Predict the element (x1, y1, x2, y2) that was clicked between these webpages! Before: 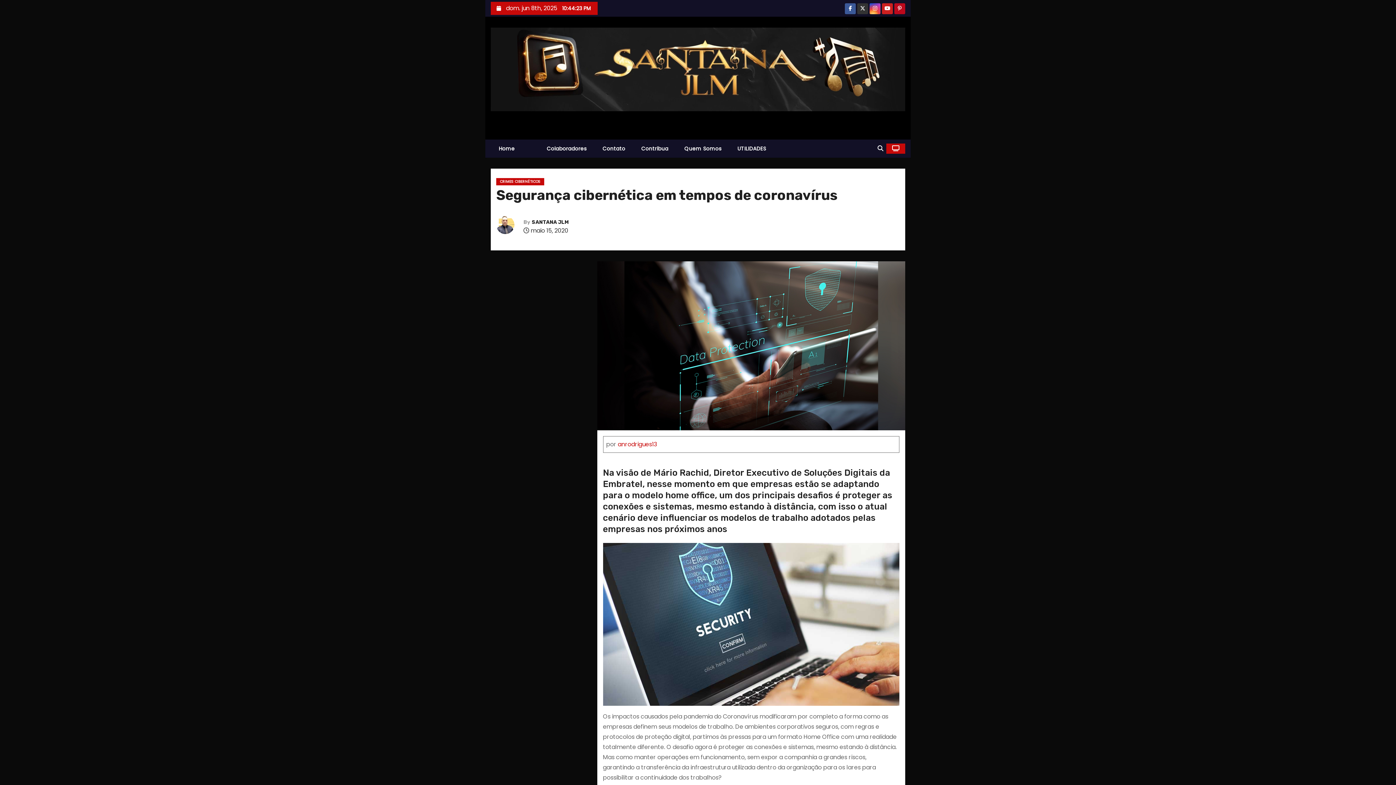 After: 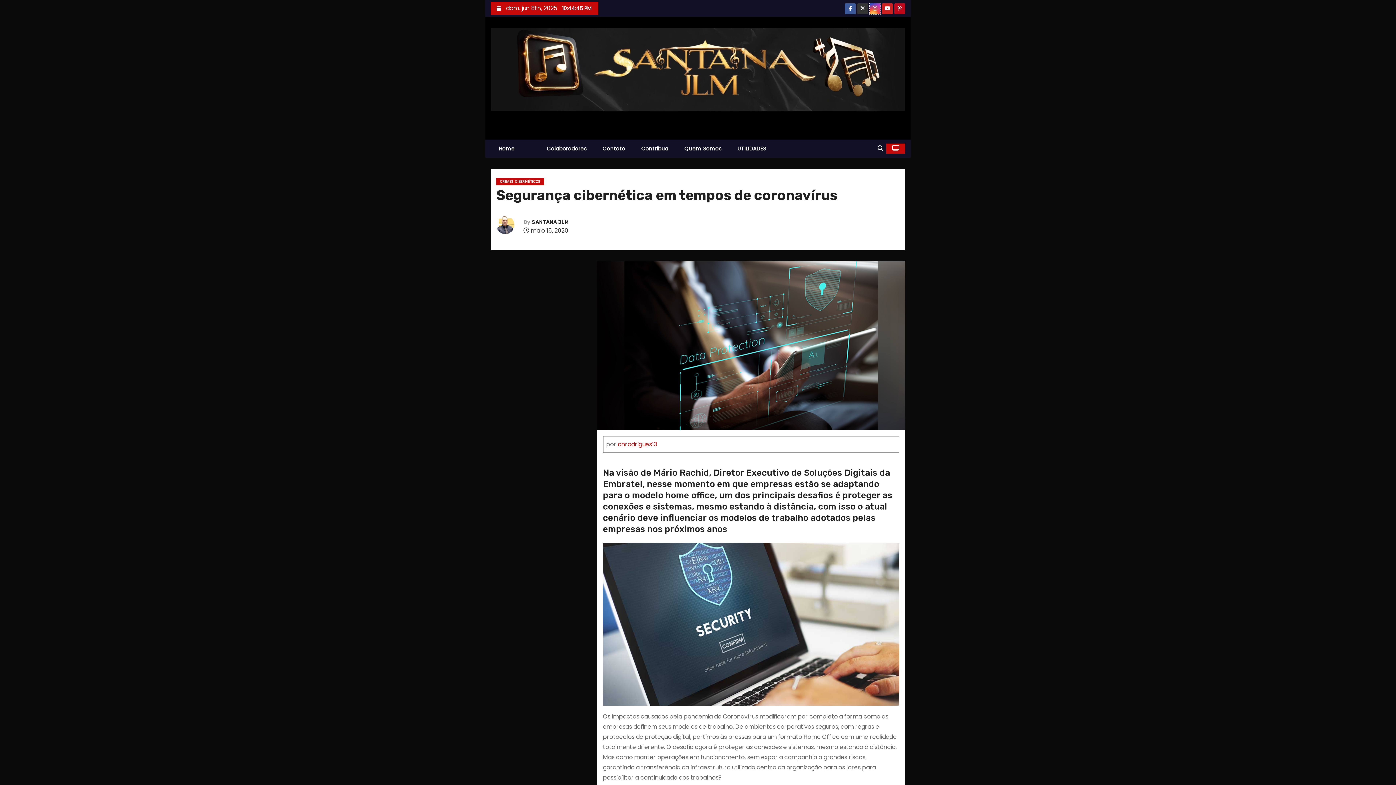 Action: bbox: (869, 5, 880, 12)